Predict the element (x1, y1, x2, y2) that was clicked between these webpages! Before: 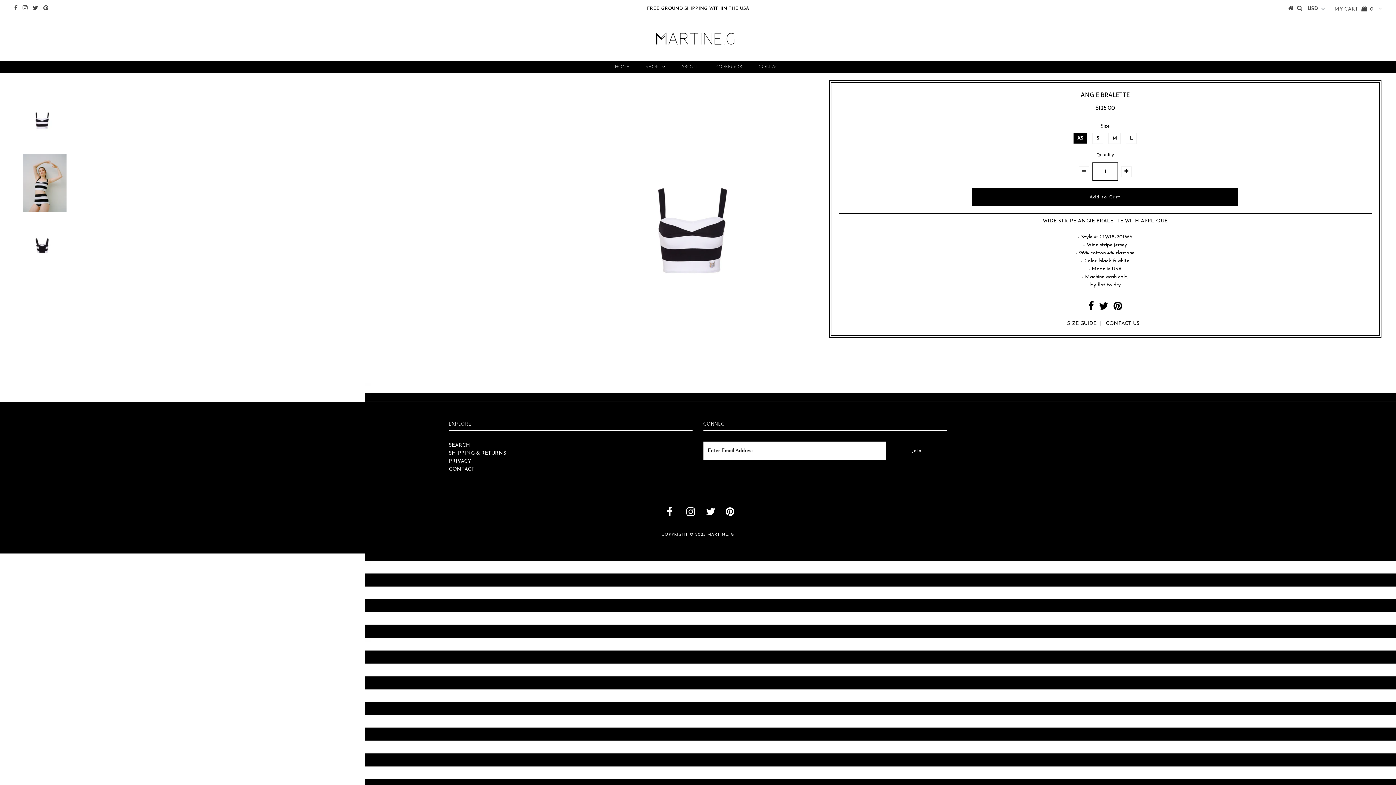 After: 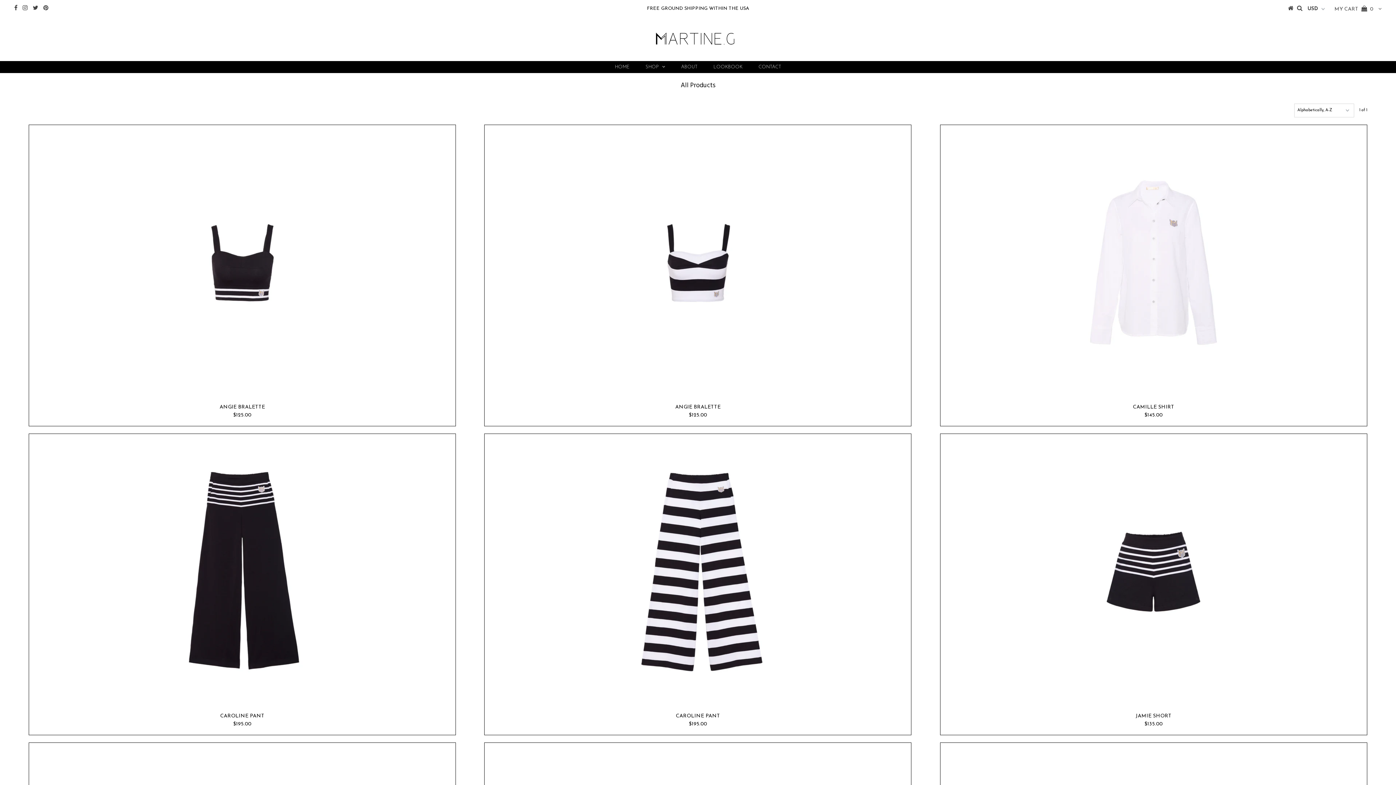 Action: bbox: (638, 61, 672, 72) label: SHOP